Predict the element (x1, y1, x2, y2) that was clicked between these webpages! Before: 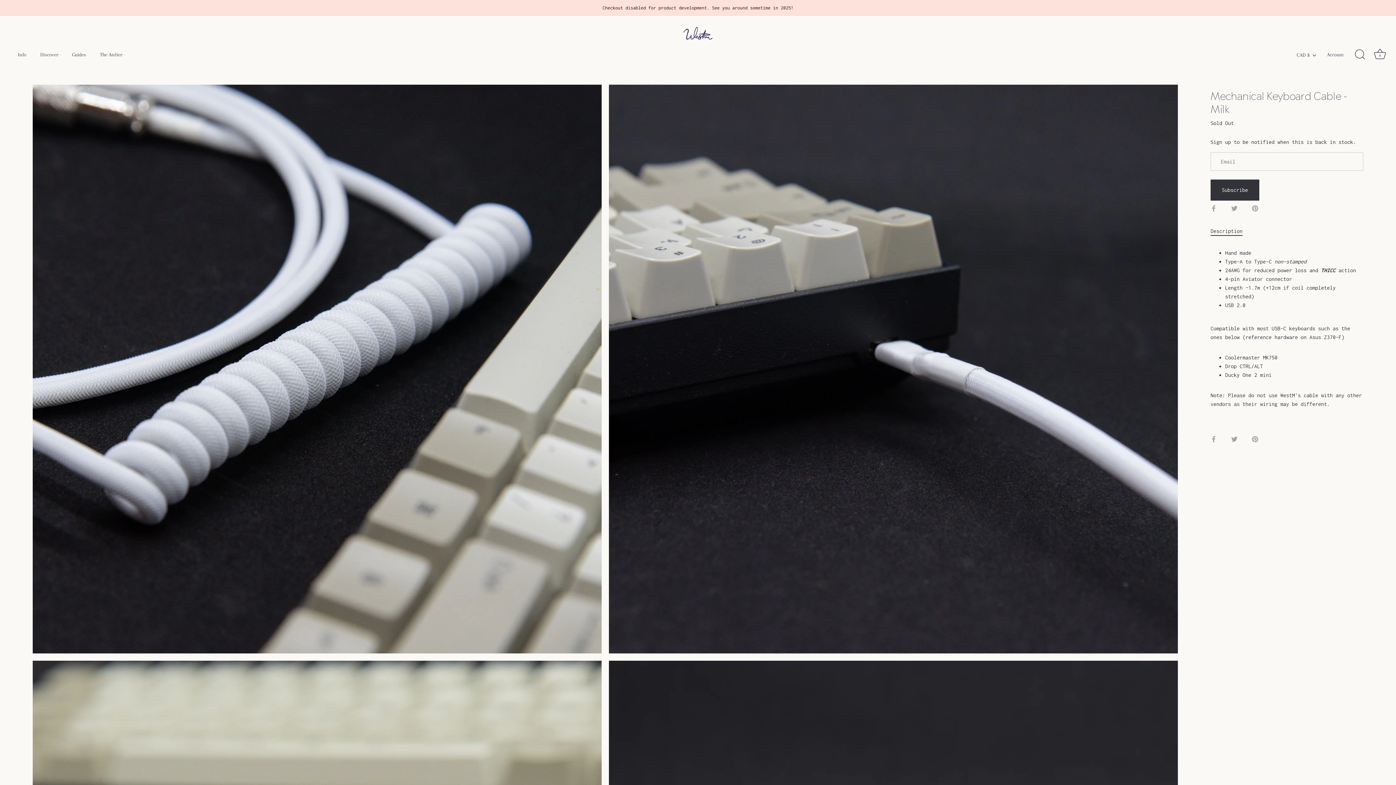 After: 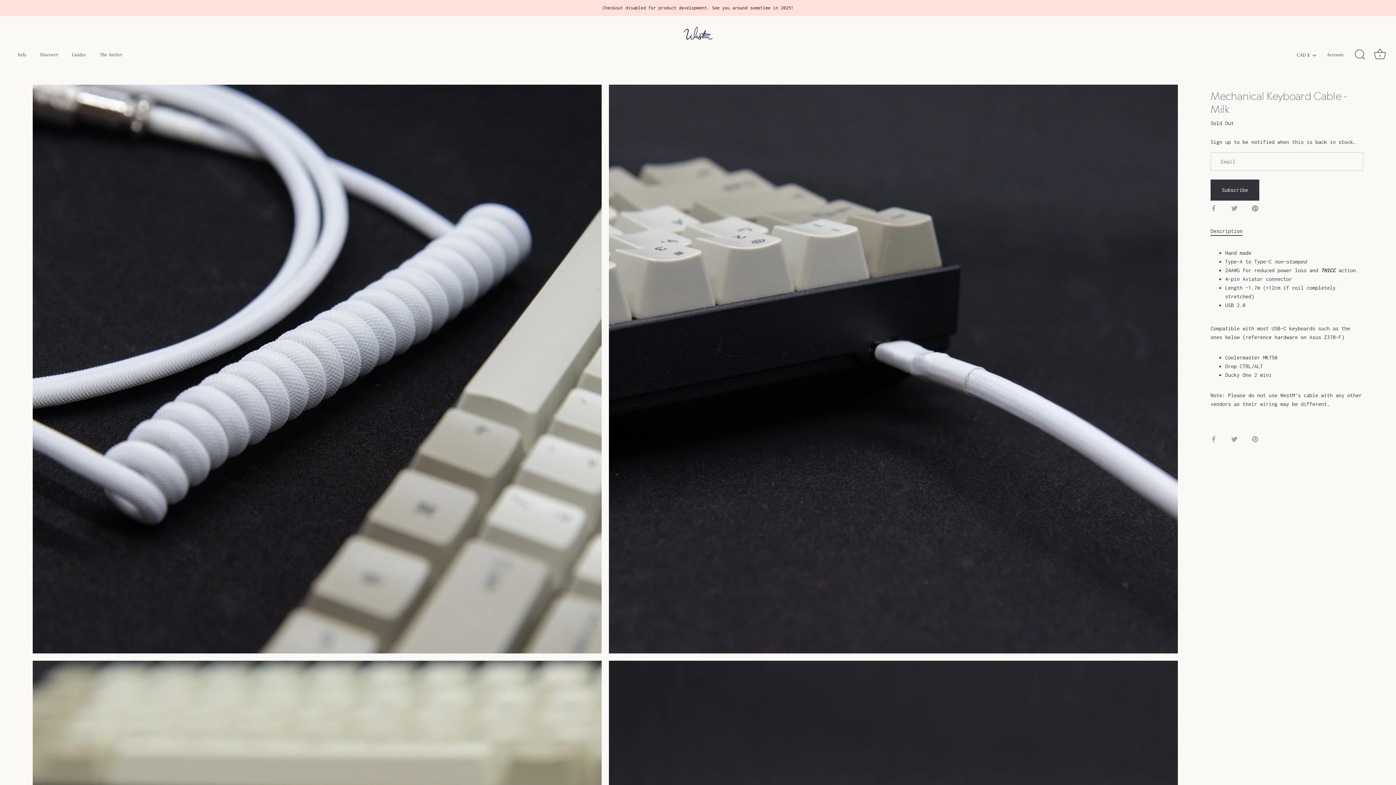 Action: label: Pin it bbox: (1252, 204, 1258, 210)